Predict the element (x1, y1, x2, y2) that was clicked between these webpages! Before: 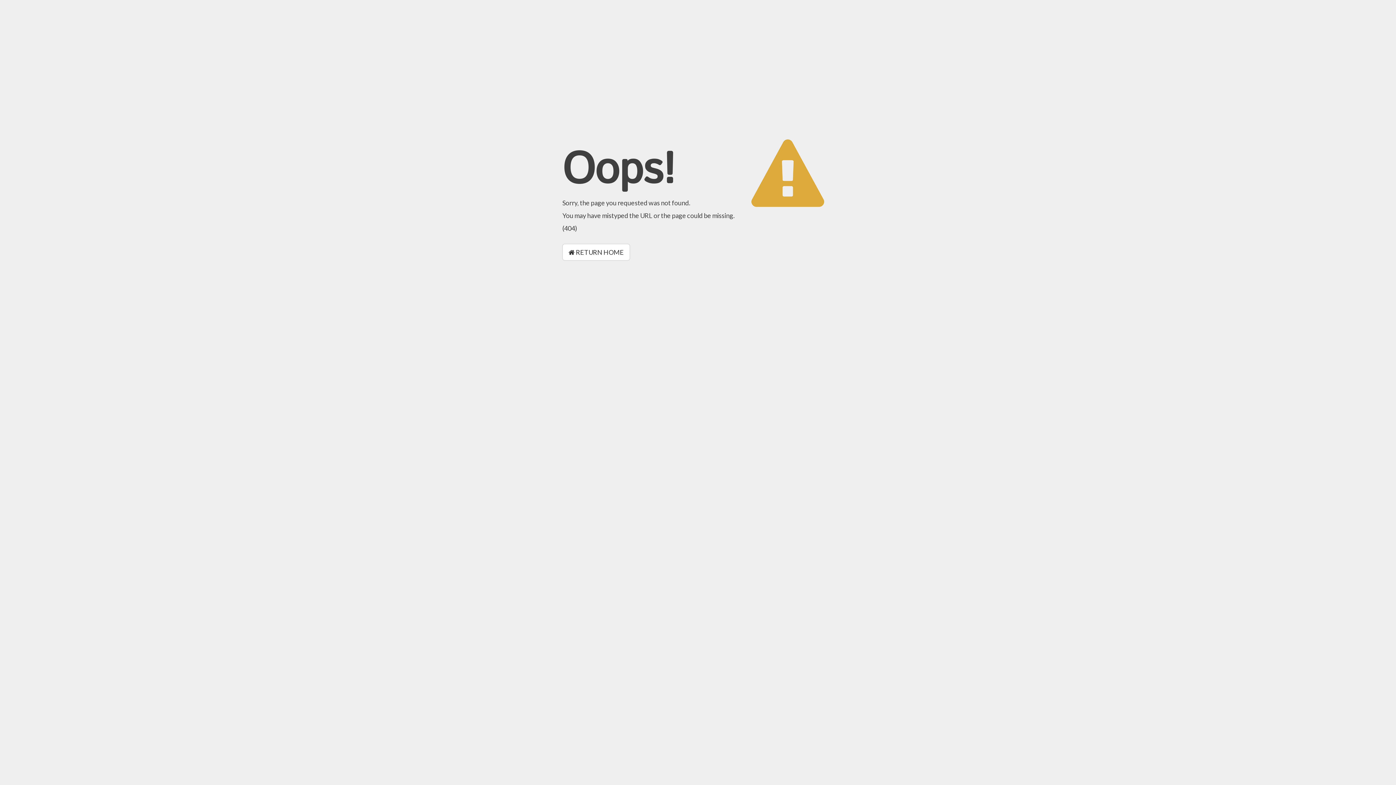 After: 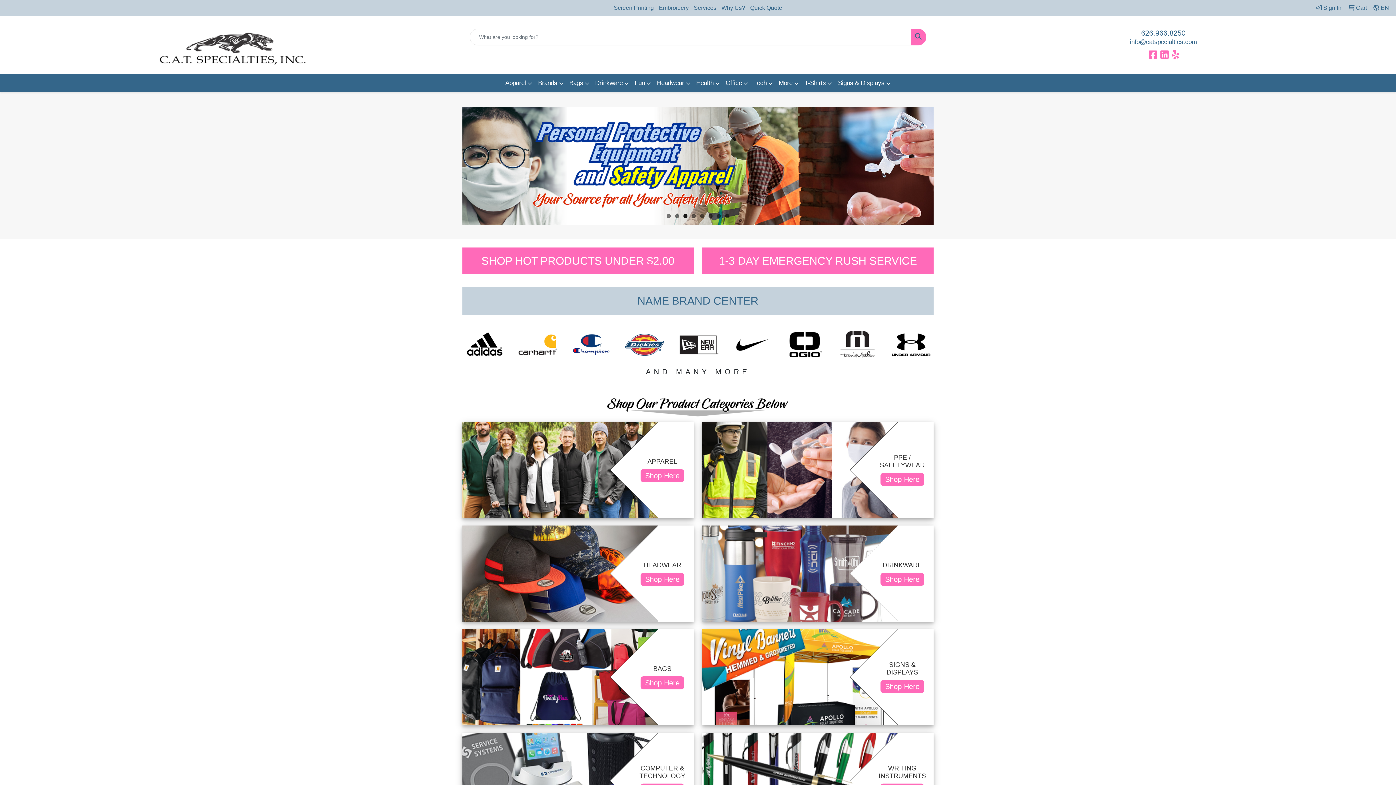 Action: label:  RETURN HOME bbox: (562, 244, 630, 260)